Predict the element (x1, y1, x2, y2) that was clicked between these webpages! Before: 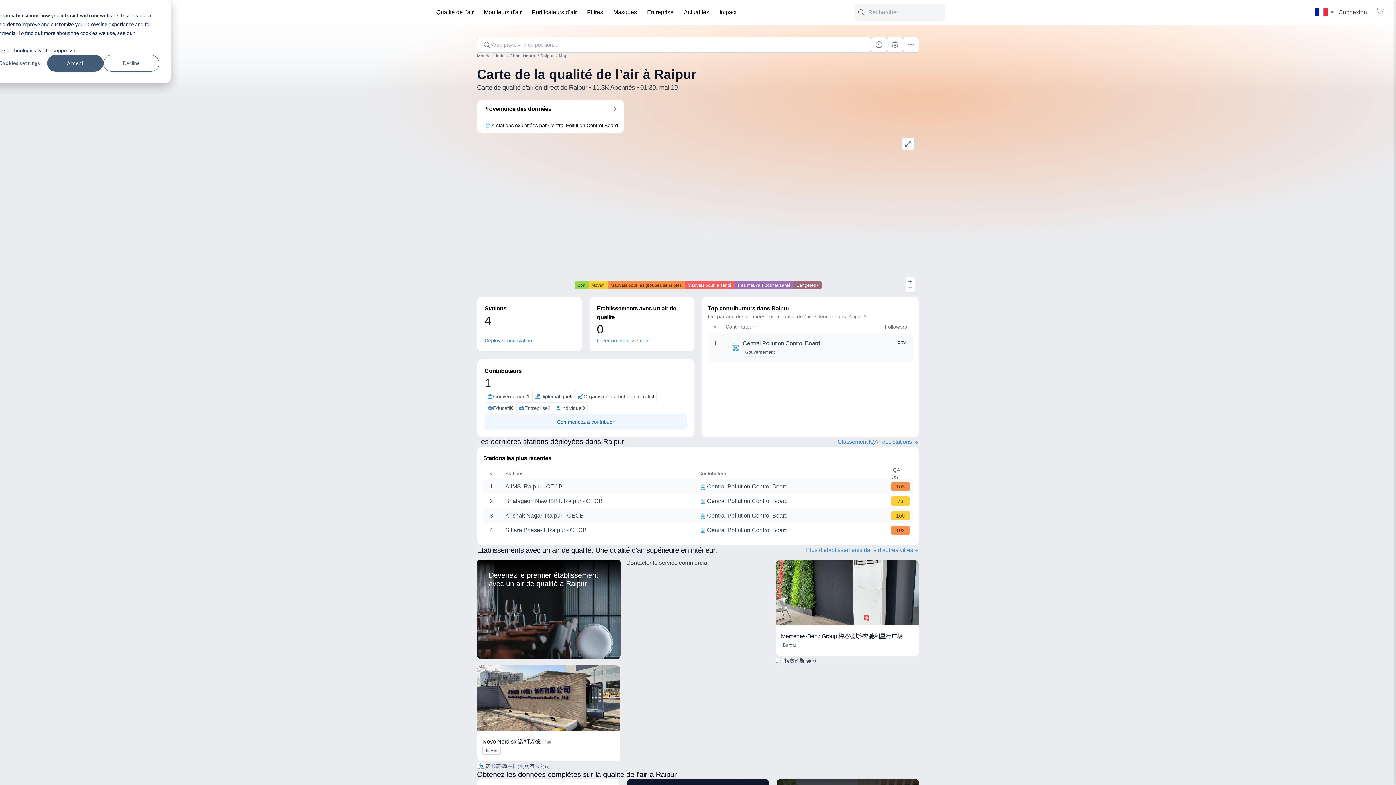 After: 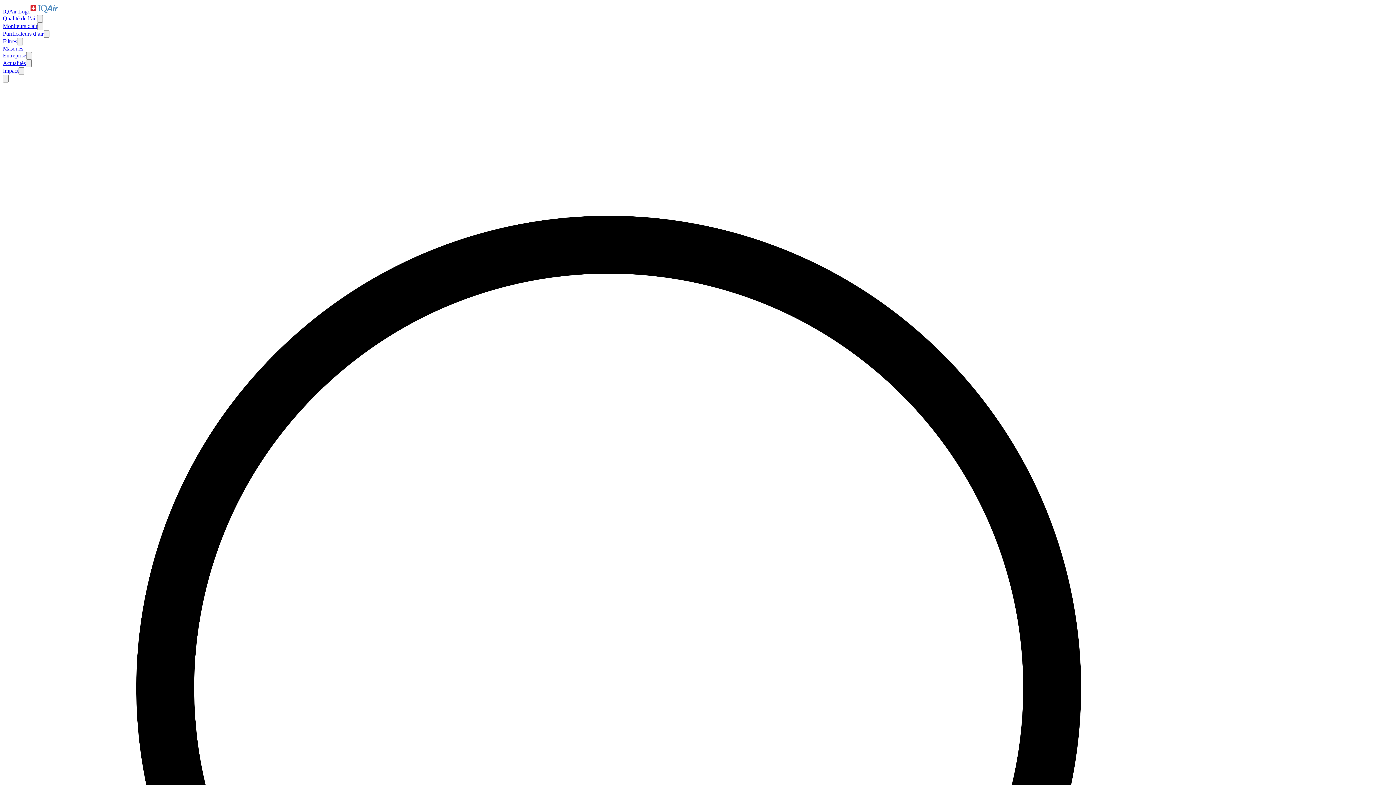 Action: label: Actualités bbox: (680, 3, 713, 21)